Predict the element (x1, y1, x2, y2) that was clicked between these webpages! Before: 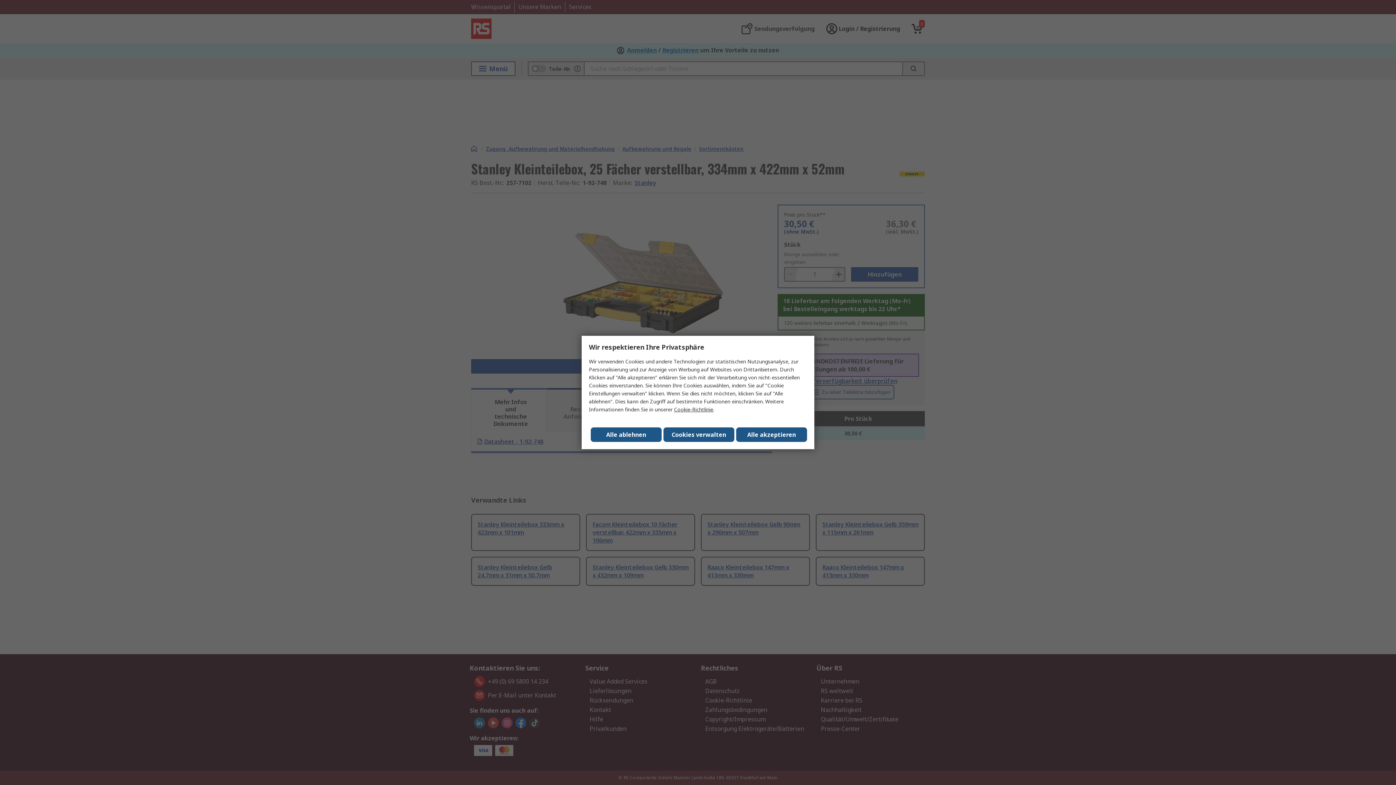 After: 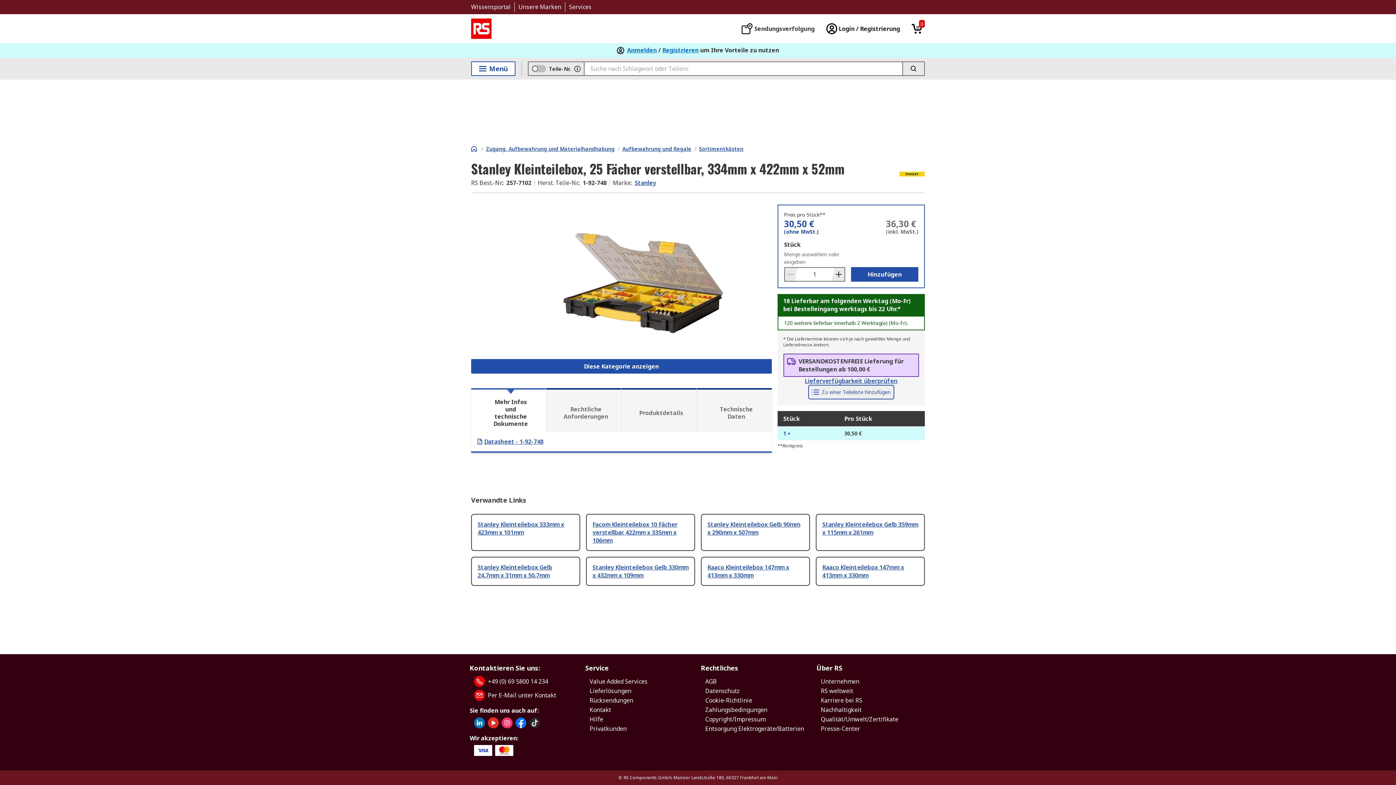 Action: label: Close consent Widget bbox: (736, 427, 807, 442)